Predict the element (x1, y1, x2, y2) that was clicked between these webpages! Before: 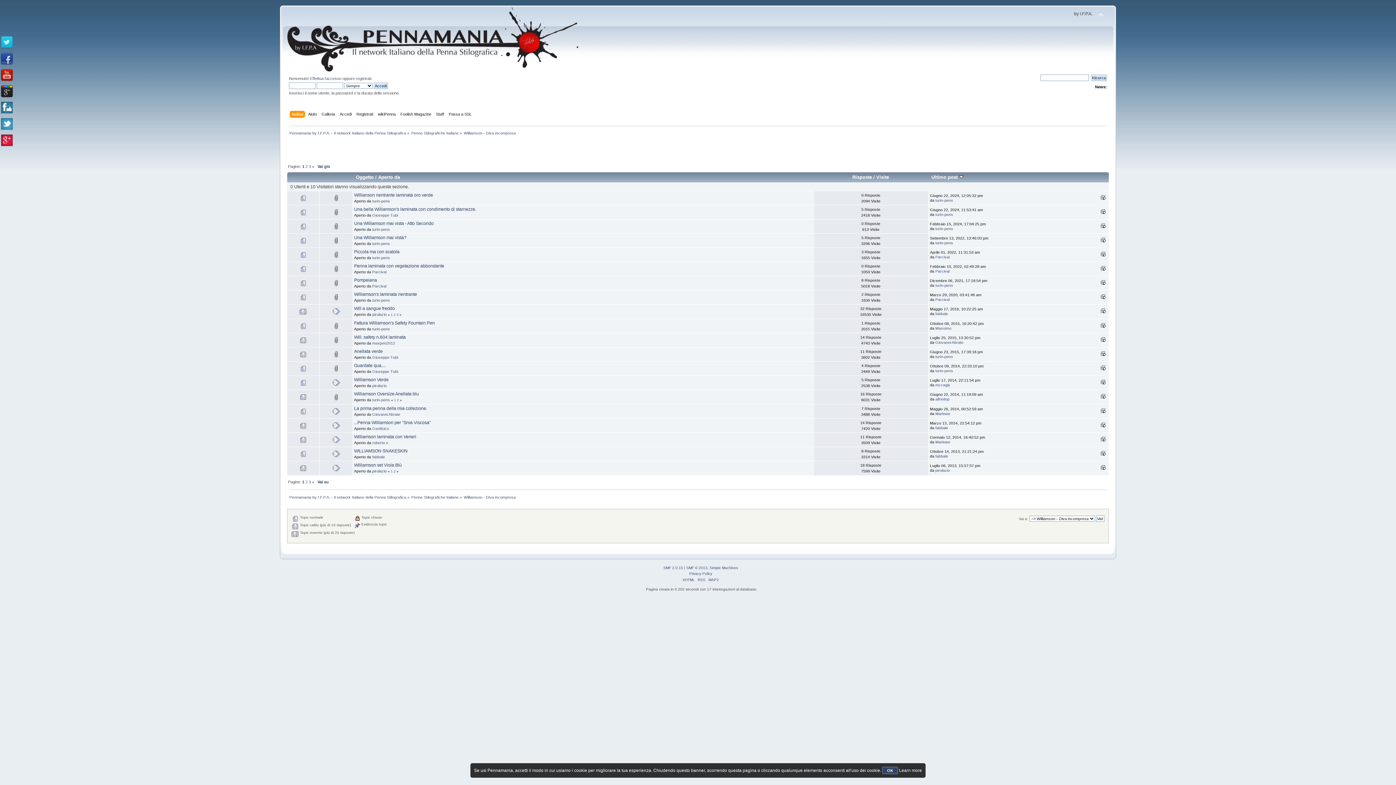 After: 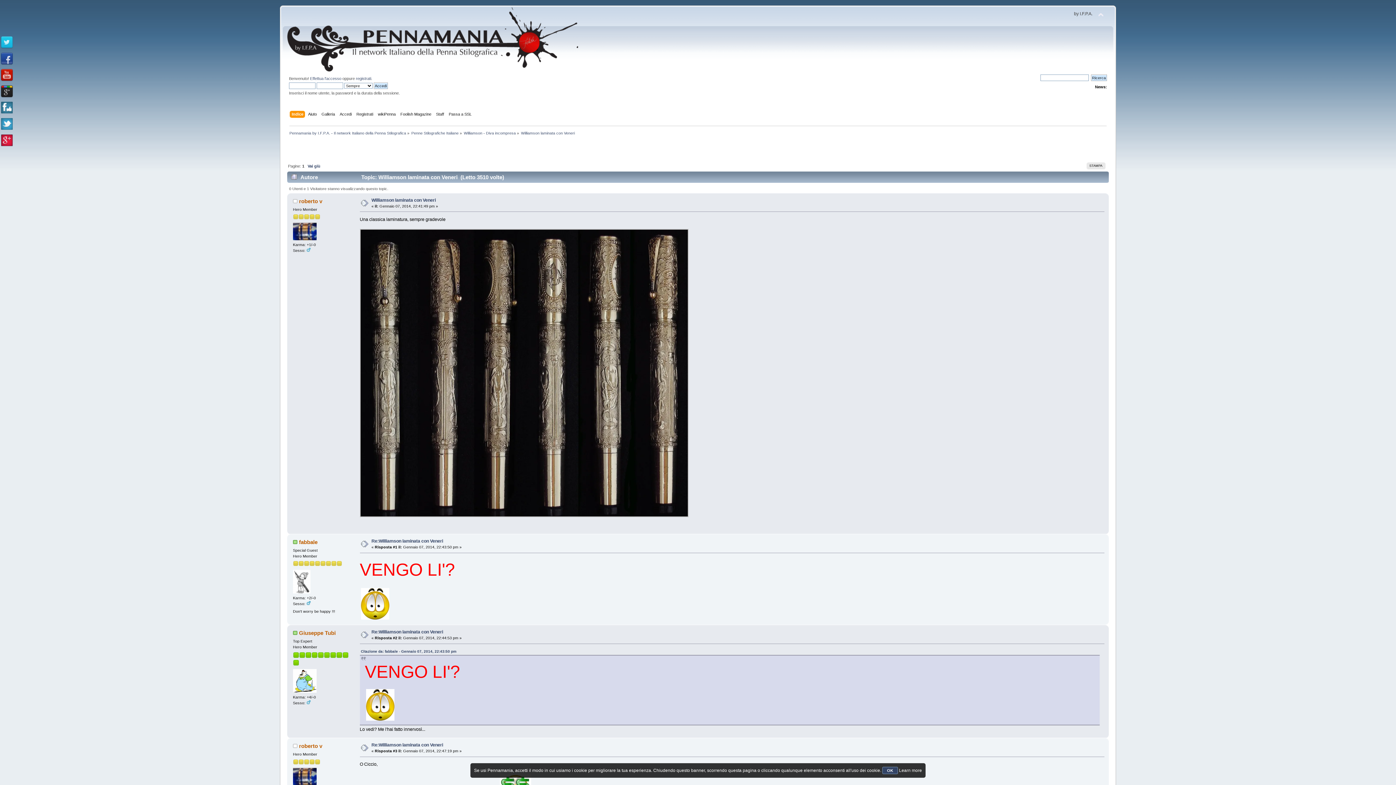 Action: bbox: (354, 434, 416, 439) label: Williamson laminata con Veneri